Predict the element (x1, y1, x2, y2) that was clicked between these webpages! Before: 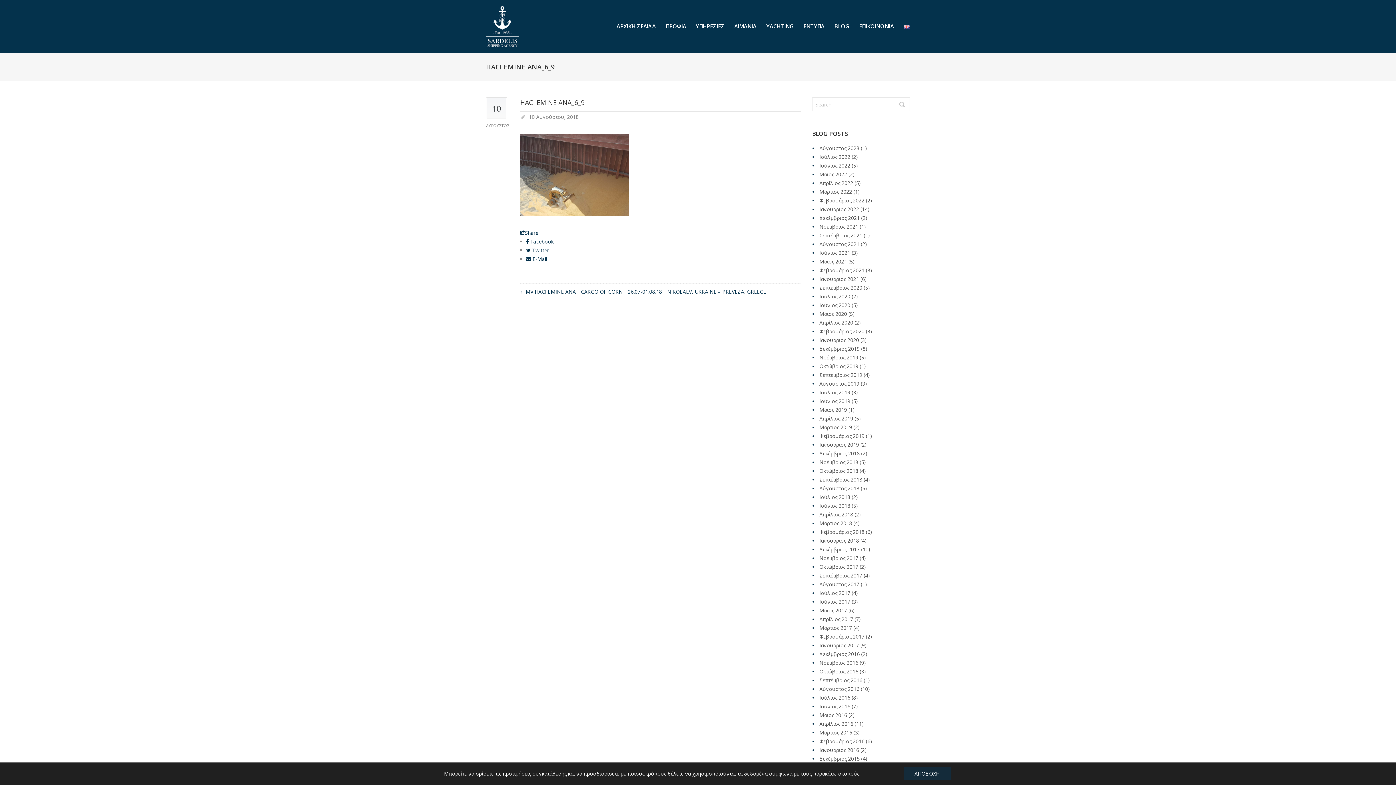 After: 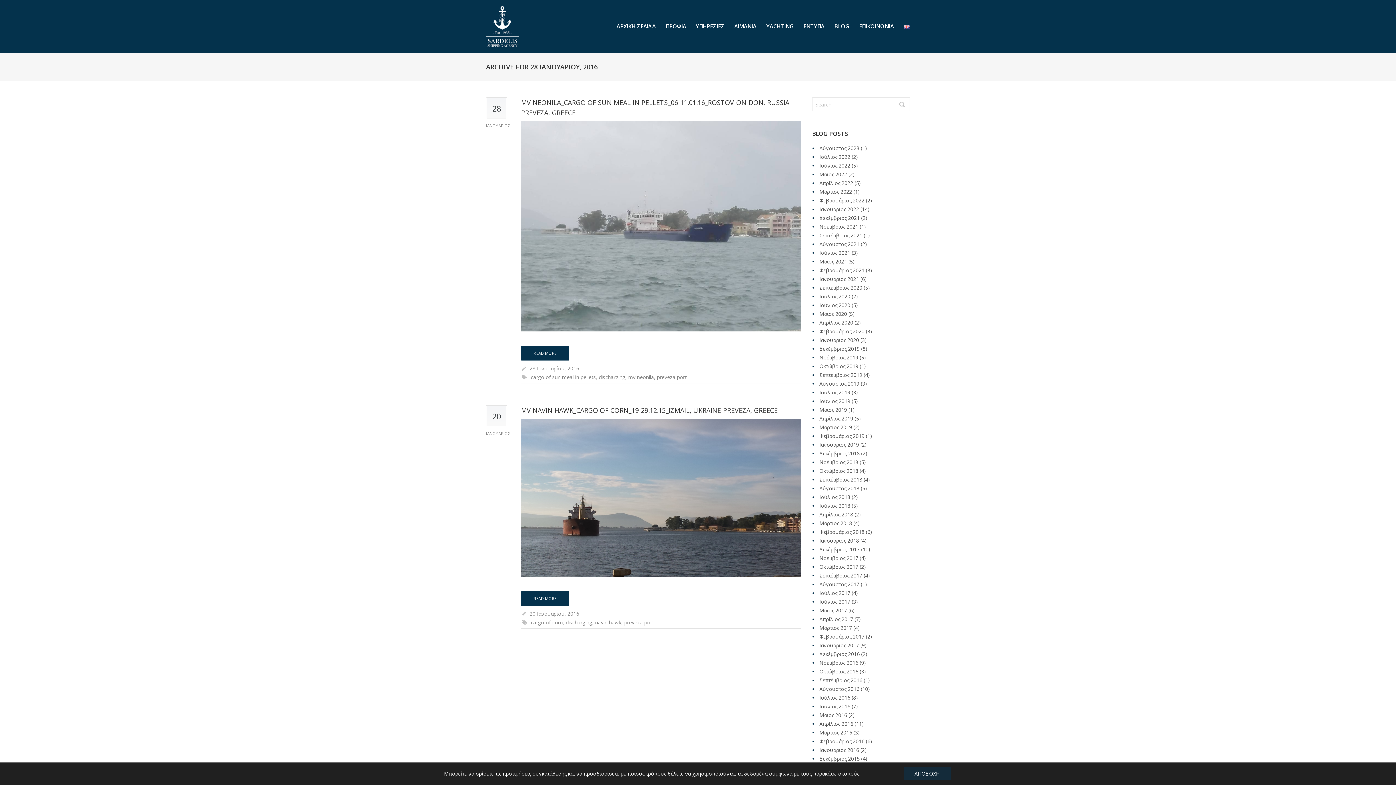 Action: bbox: (819, 746, 859, 753) label: Ιανουάριος 2016